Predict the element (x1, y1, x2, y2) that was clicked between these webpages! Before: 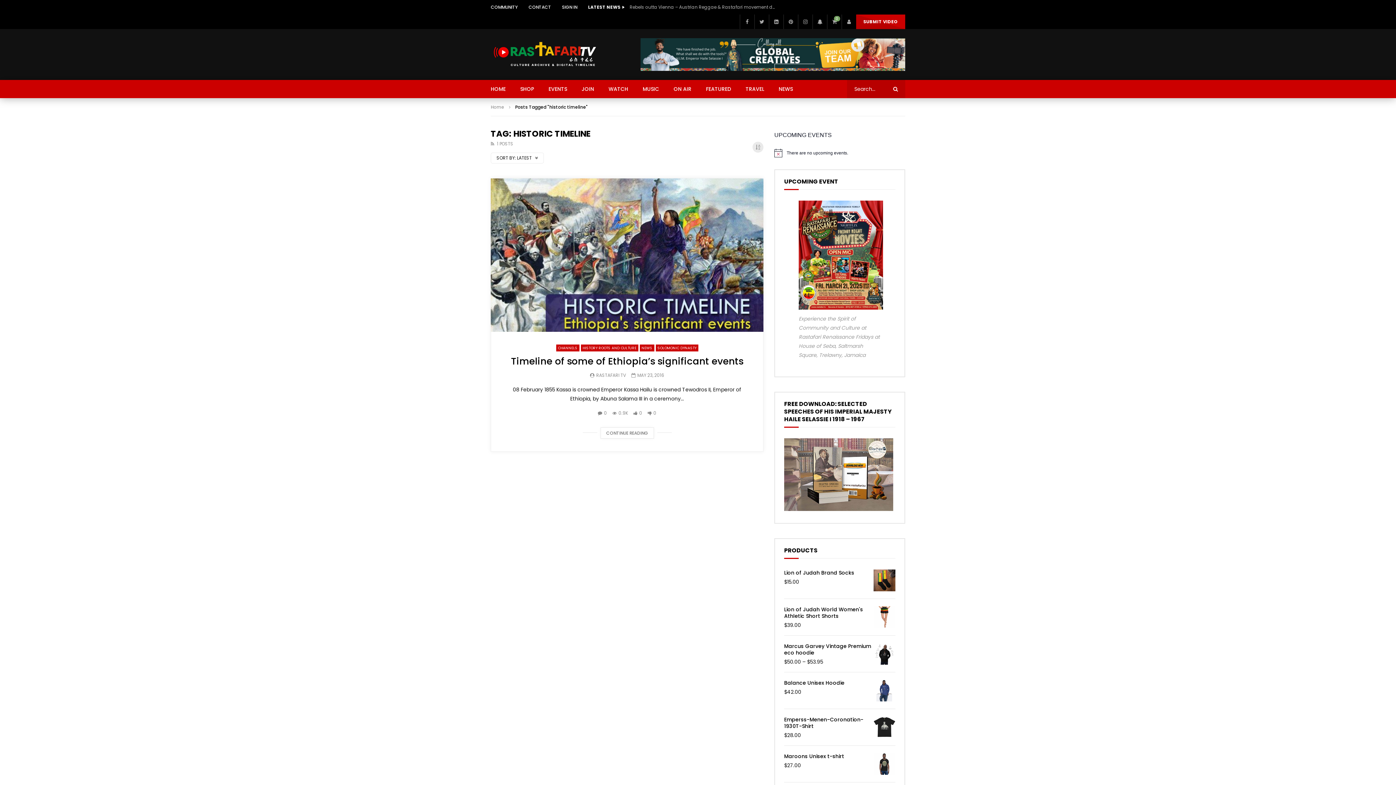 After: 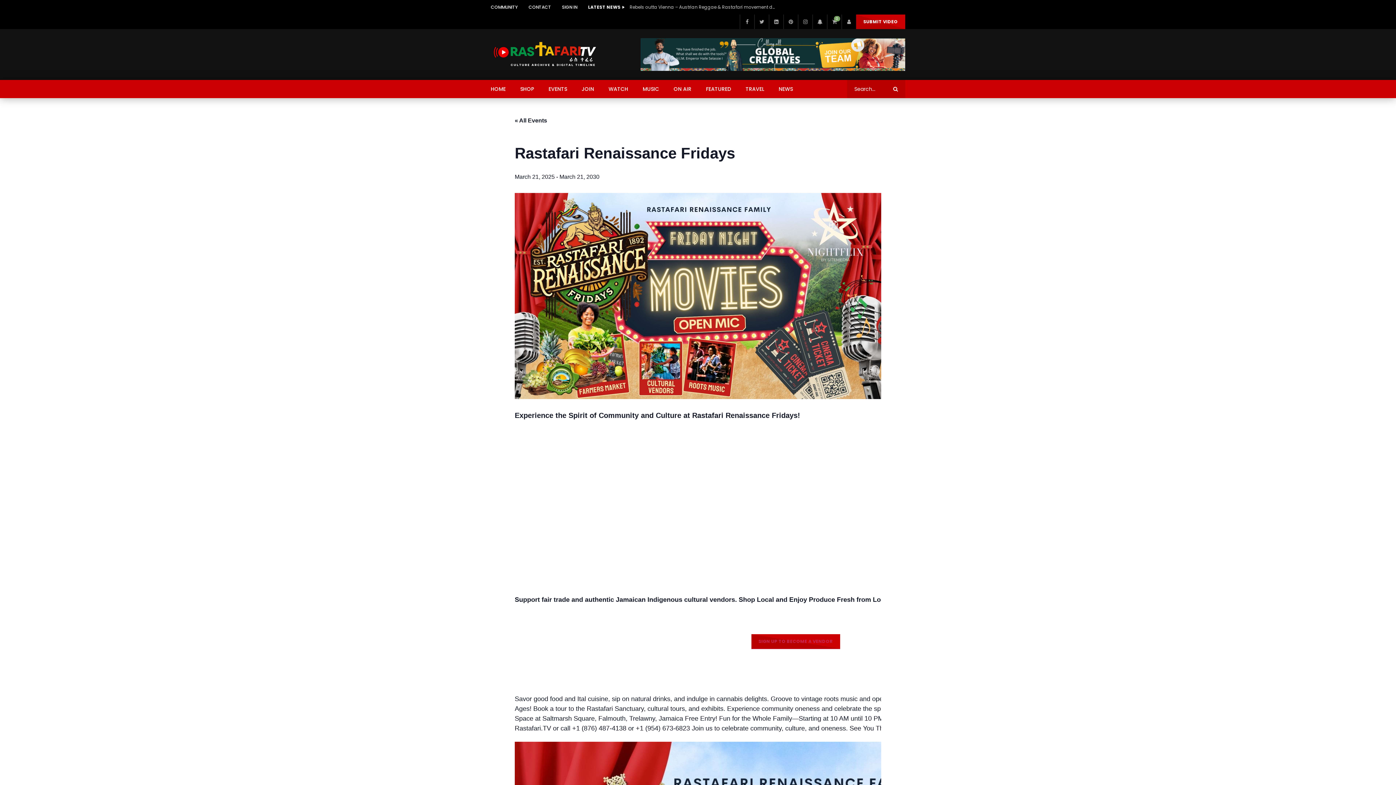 Action: bbox: (798, 186, 883, 295)